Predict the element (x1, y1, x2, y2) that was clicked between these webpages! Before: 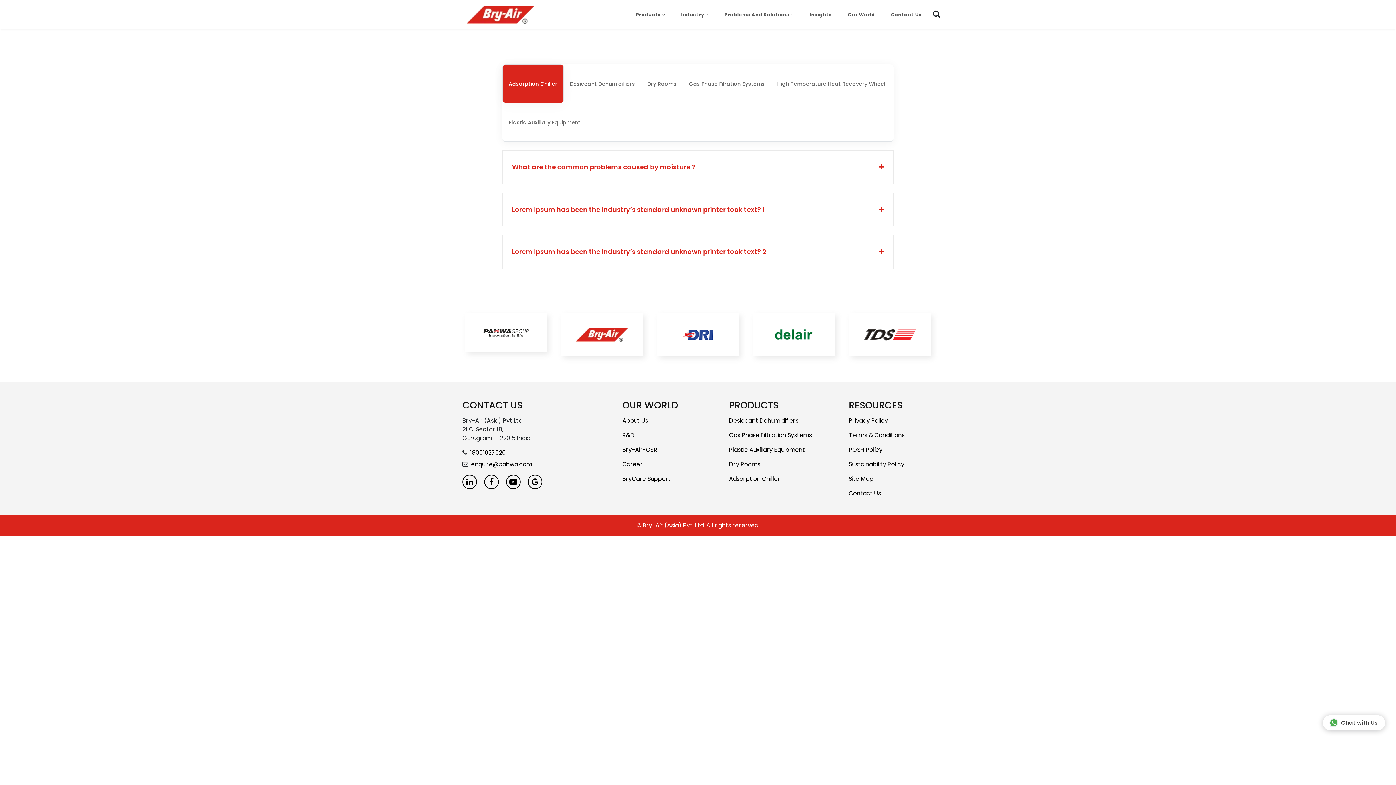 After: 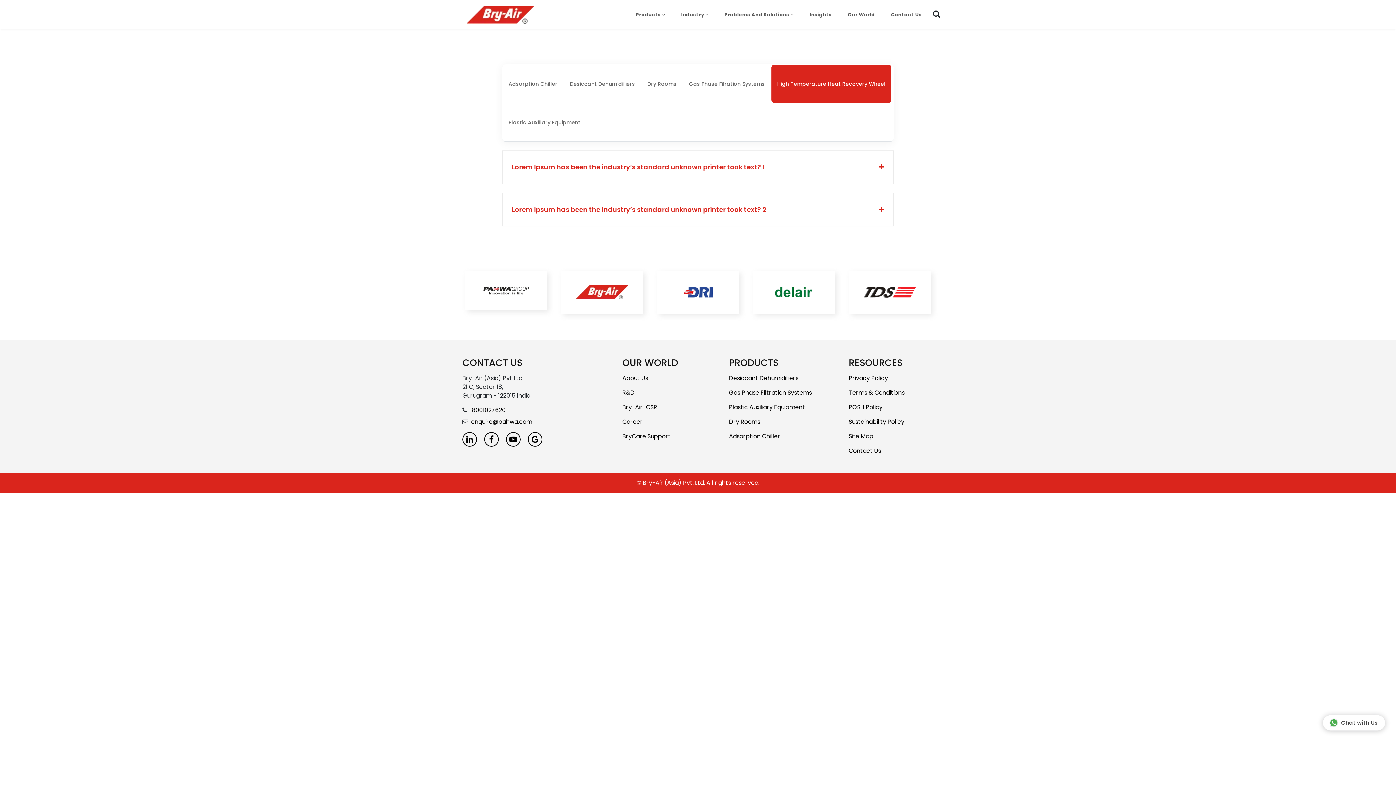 Action: bbox: (771, 64, 891, 103) label: High Temperature Heat Recovery Wheel